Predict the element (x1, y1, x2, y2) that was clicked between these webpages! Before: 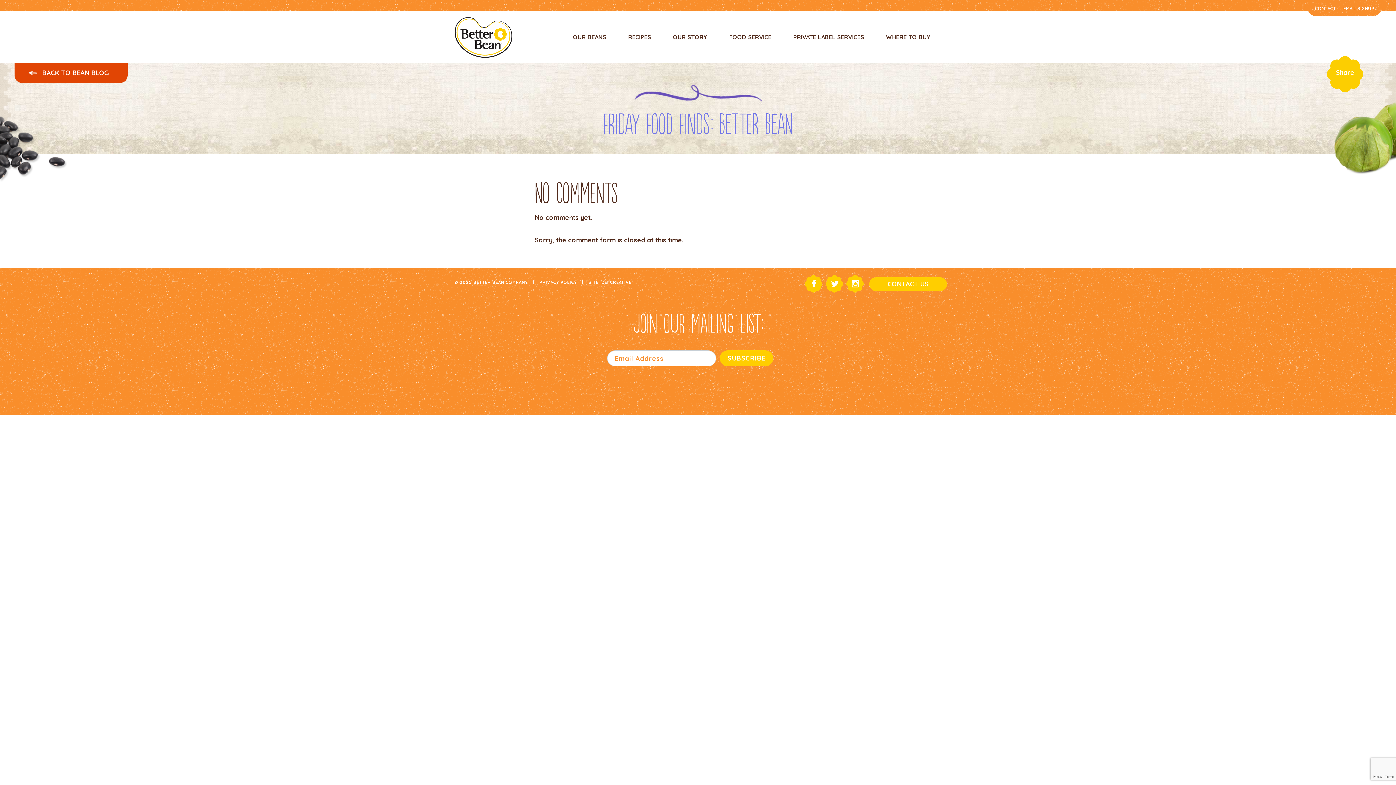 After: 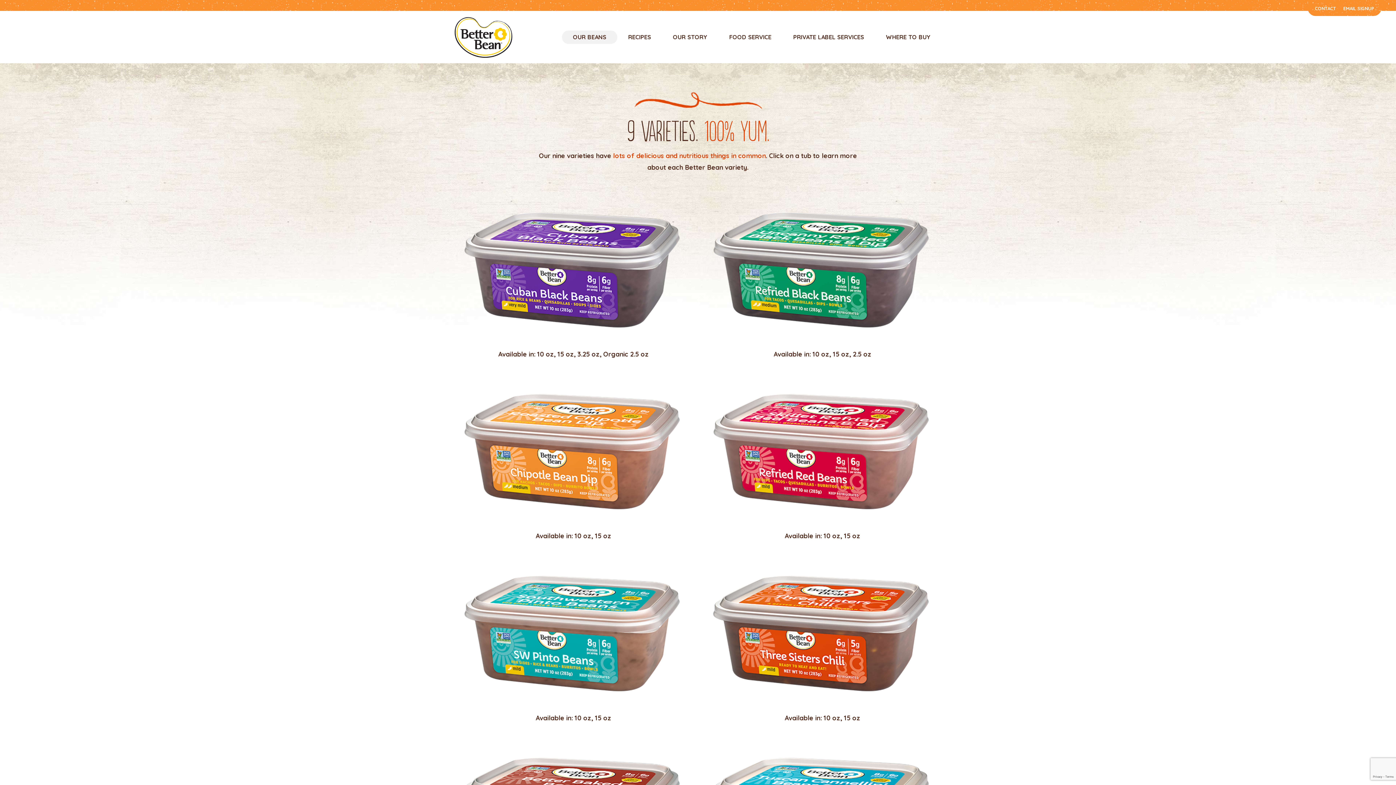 Action: bbox: (562, 30, 617, 44) label: OUR BEANS